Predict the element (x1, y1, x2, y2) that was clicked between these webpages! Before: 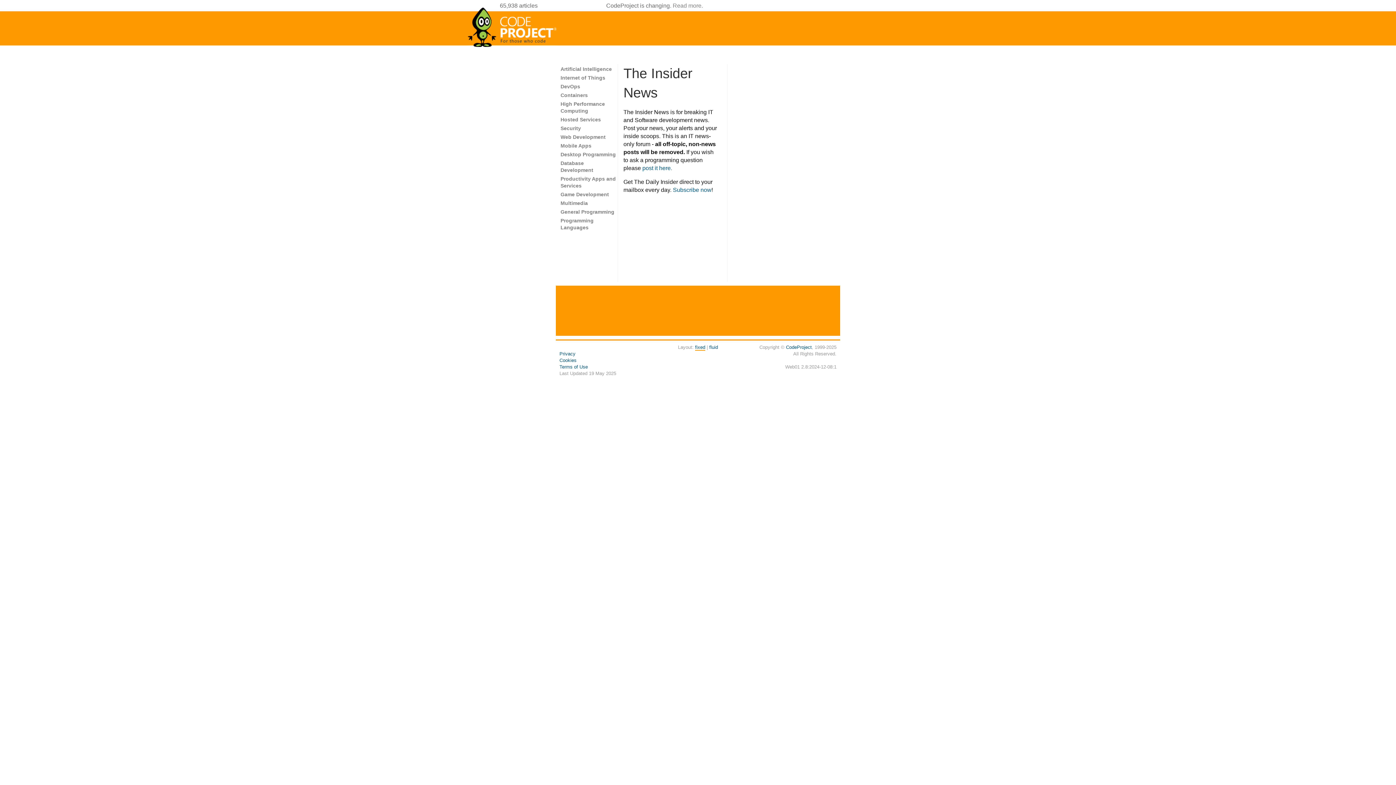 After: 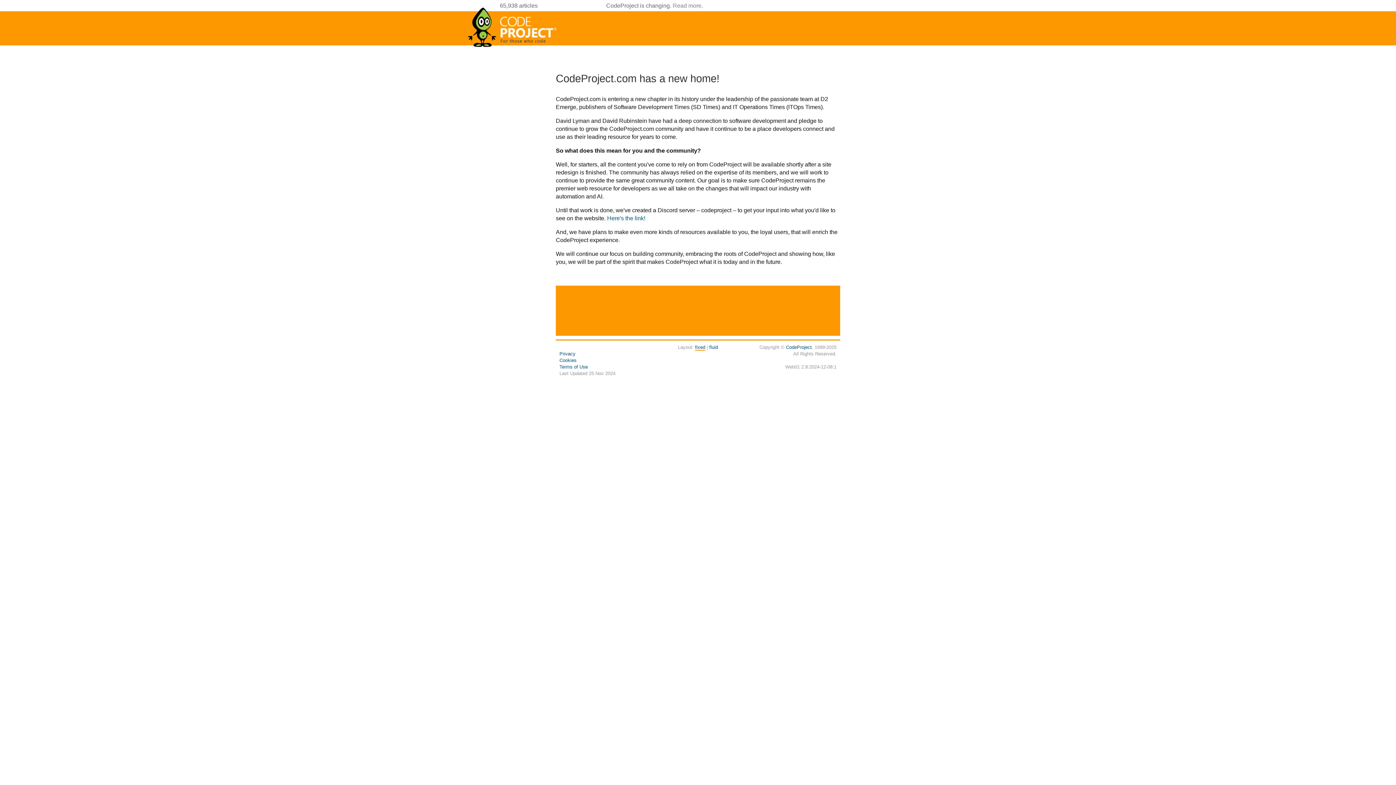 Action: label: Read more bbox: (672, 2, 701, 8)